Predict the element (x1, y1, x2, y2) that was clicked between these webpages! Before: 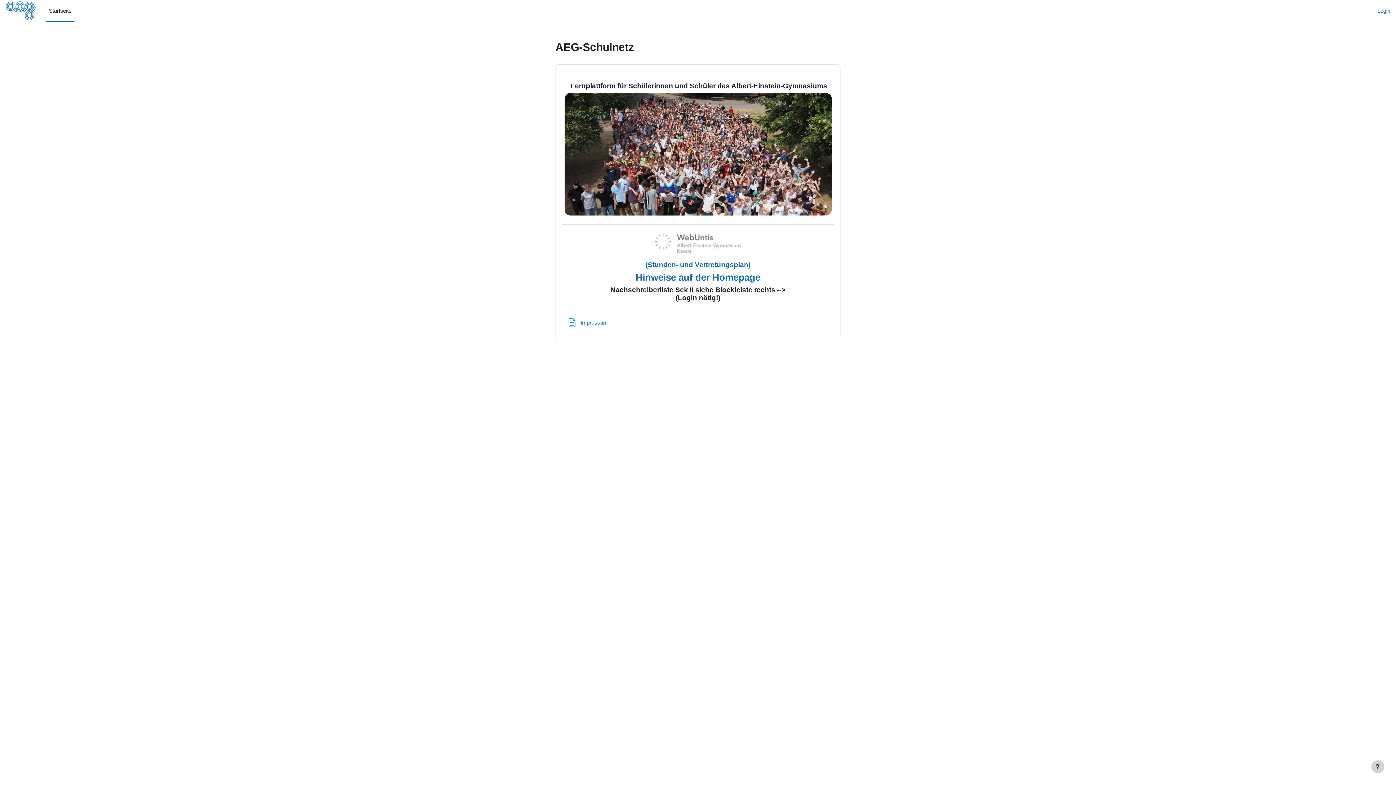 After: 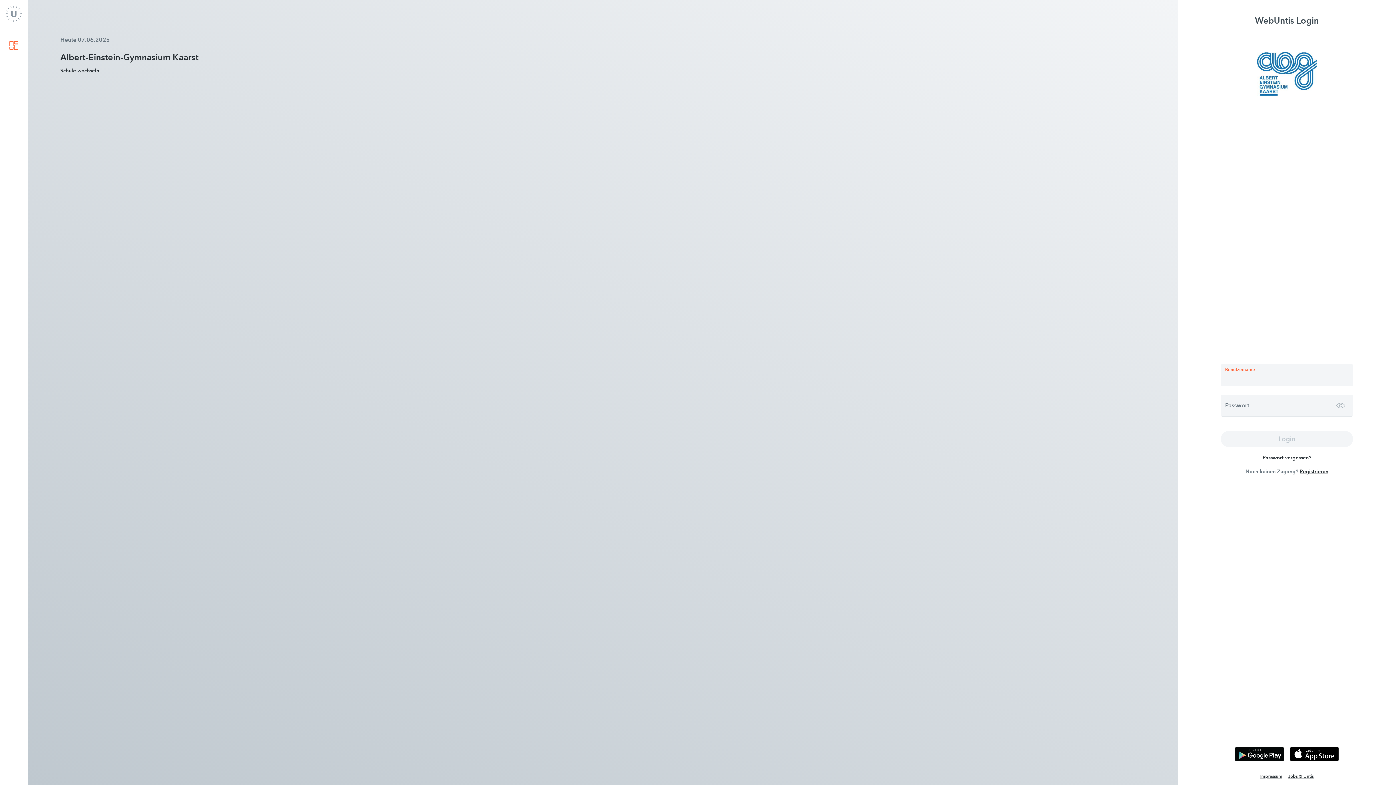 Action: bbox: (645, 261, 750, 268) label: (Stunden- und Vertretungsplan)